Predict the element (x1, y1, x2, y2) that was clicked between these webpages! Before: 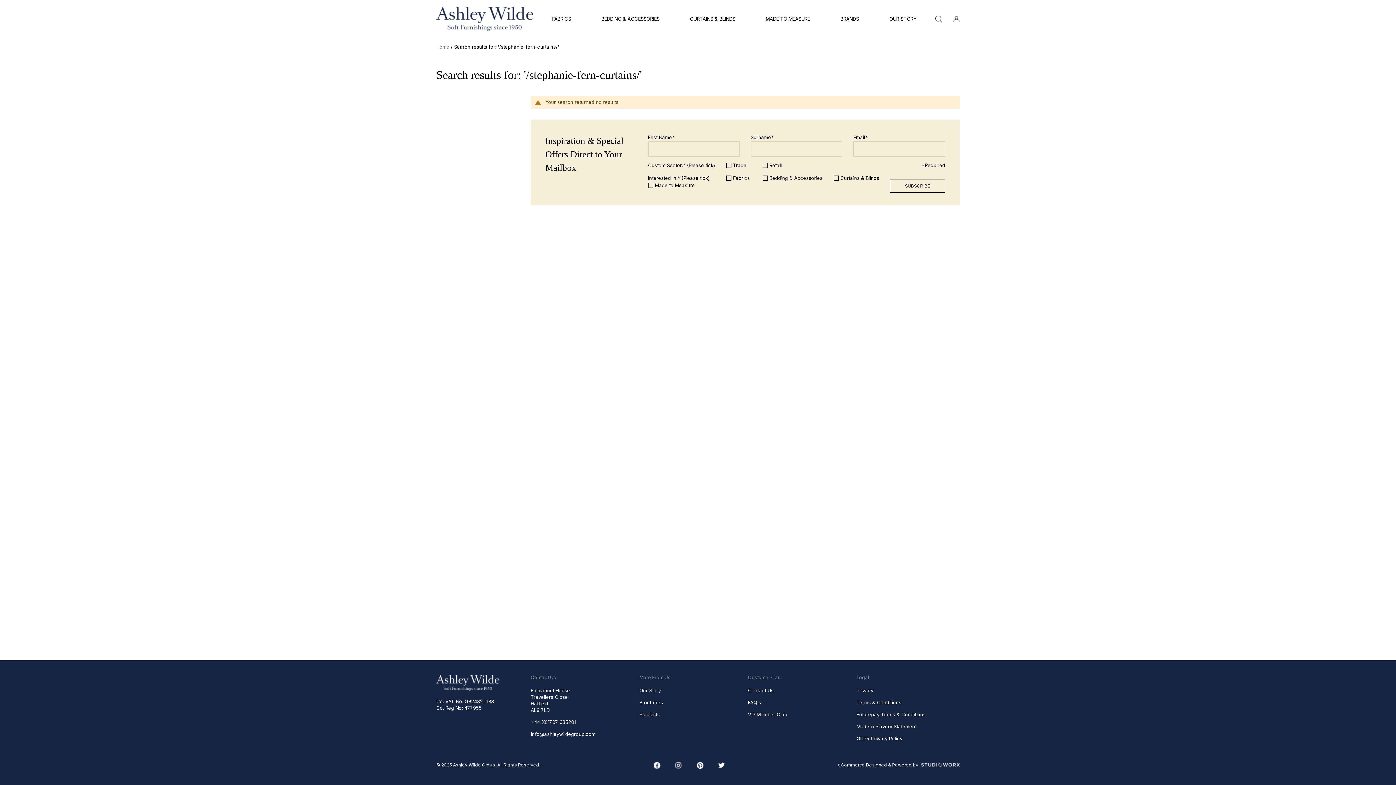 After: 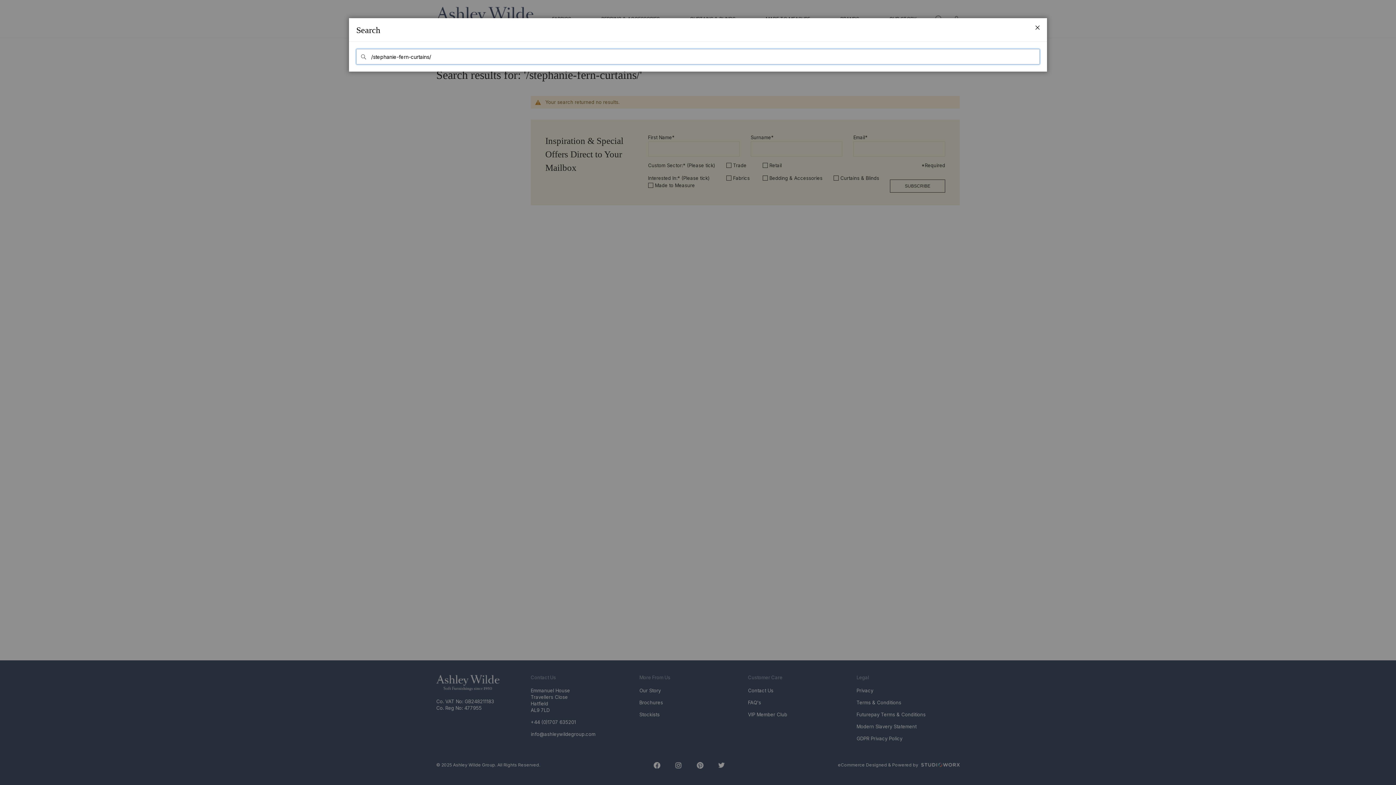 Action: label: Search bbox: (935, 15, 942, 22)